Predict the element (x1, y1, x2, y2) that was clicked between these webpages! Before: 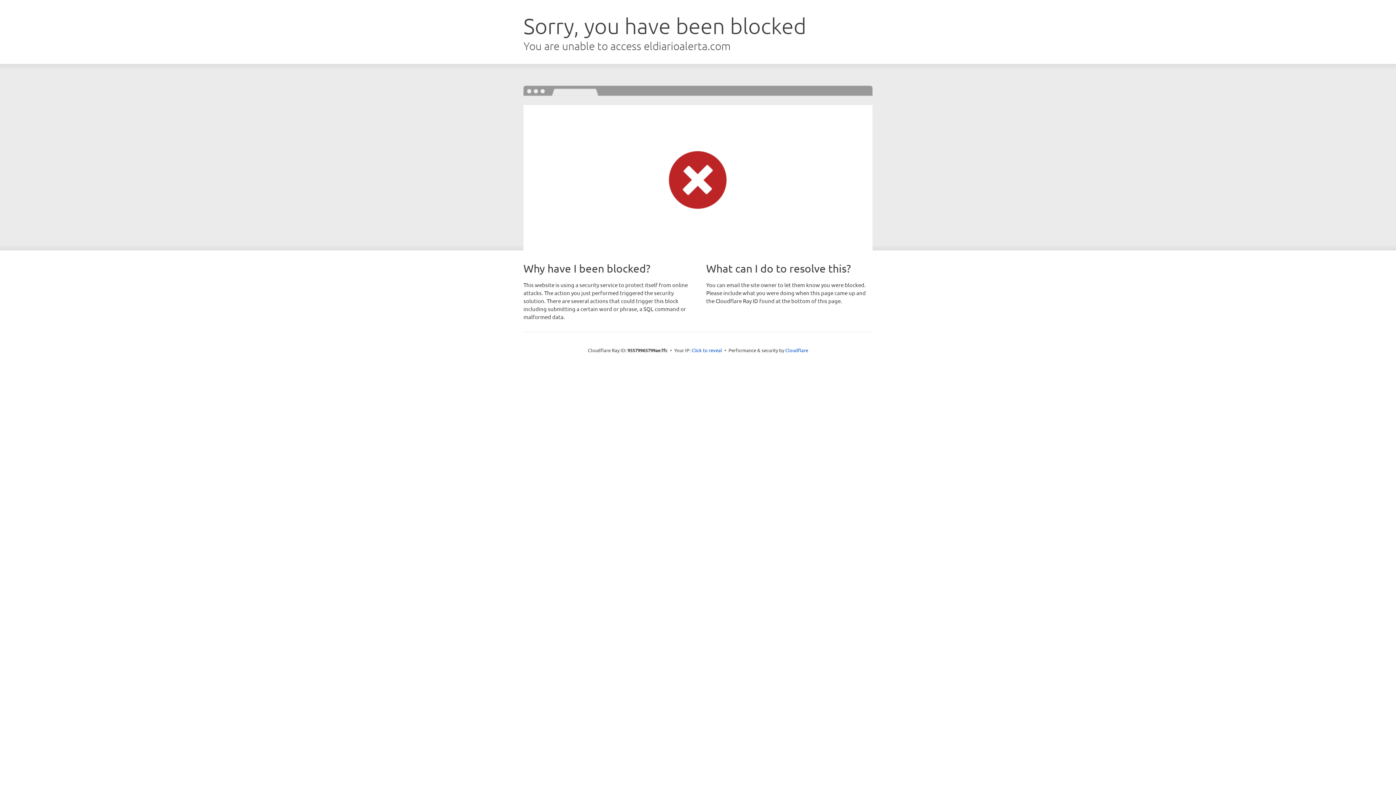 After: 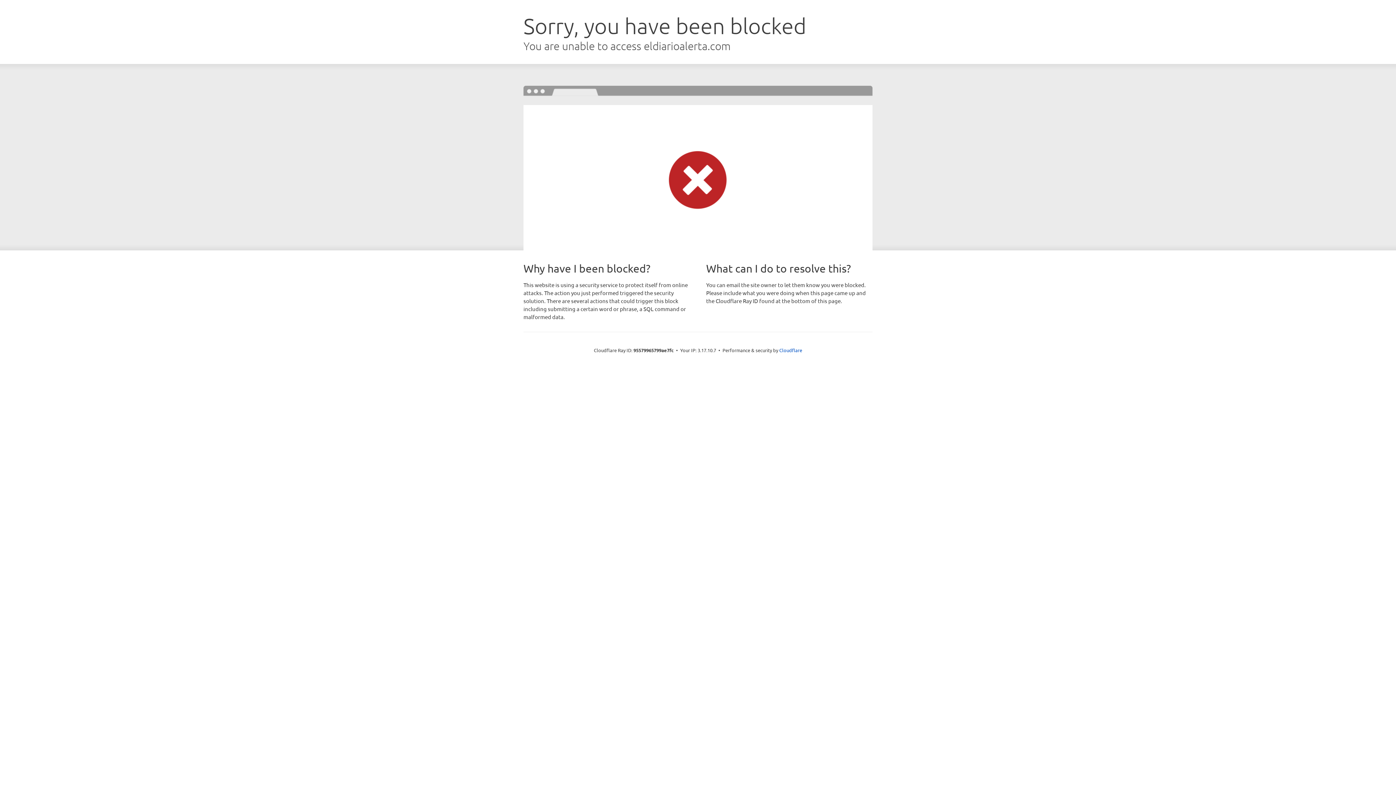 Action: bbox: (691, 346, 722, 353) label: Click to reveal